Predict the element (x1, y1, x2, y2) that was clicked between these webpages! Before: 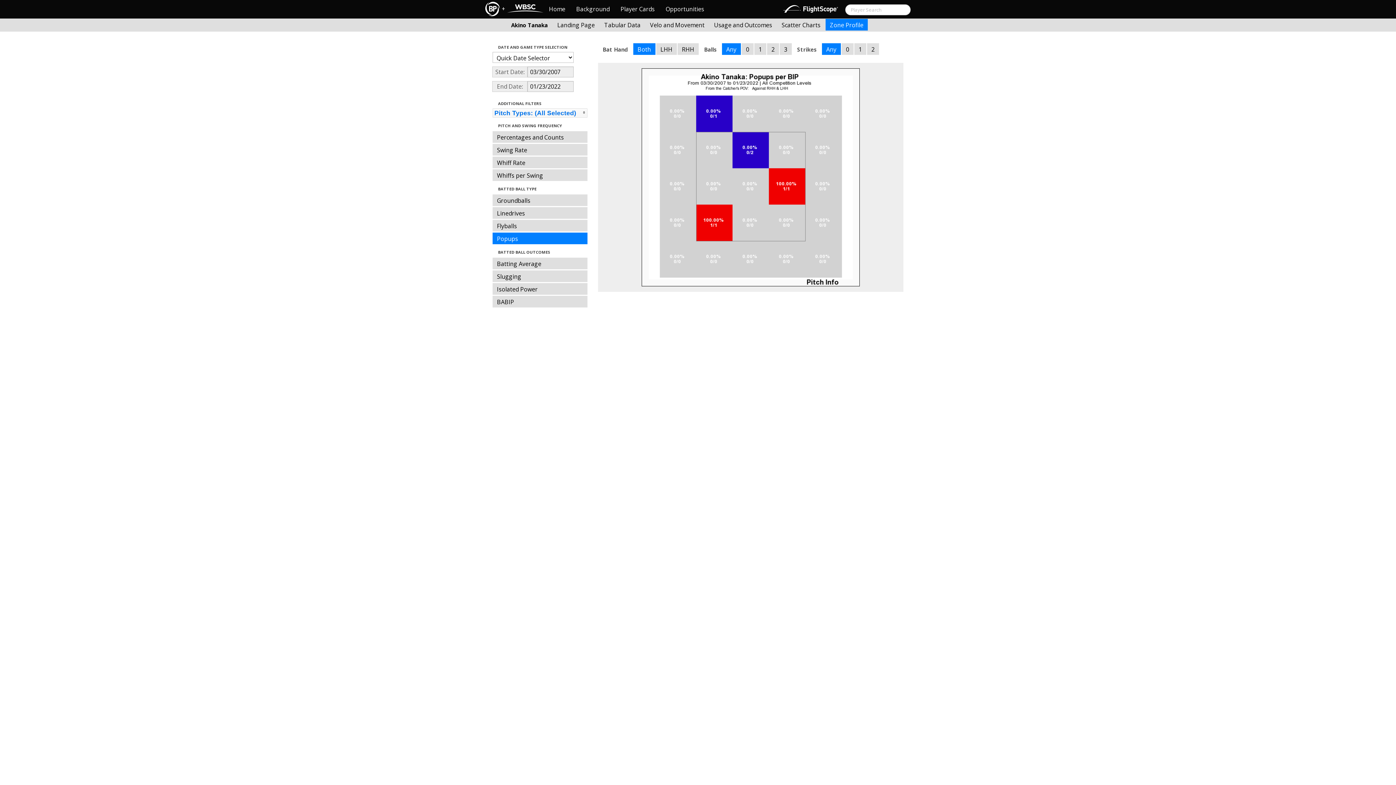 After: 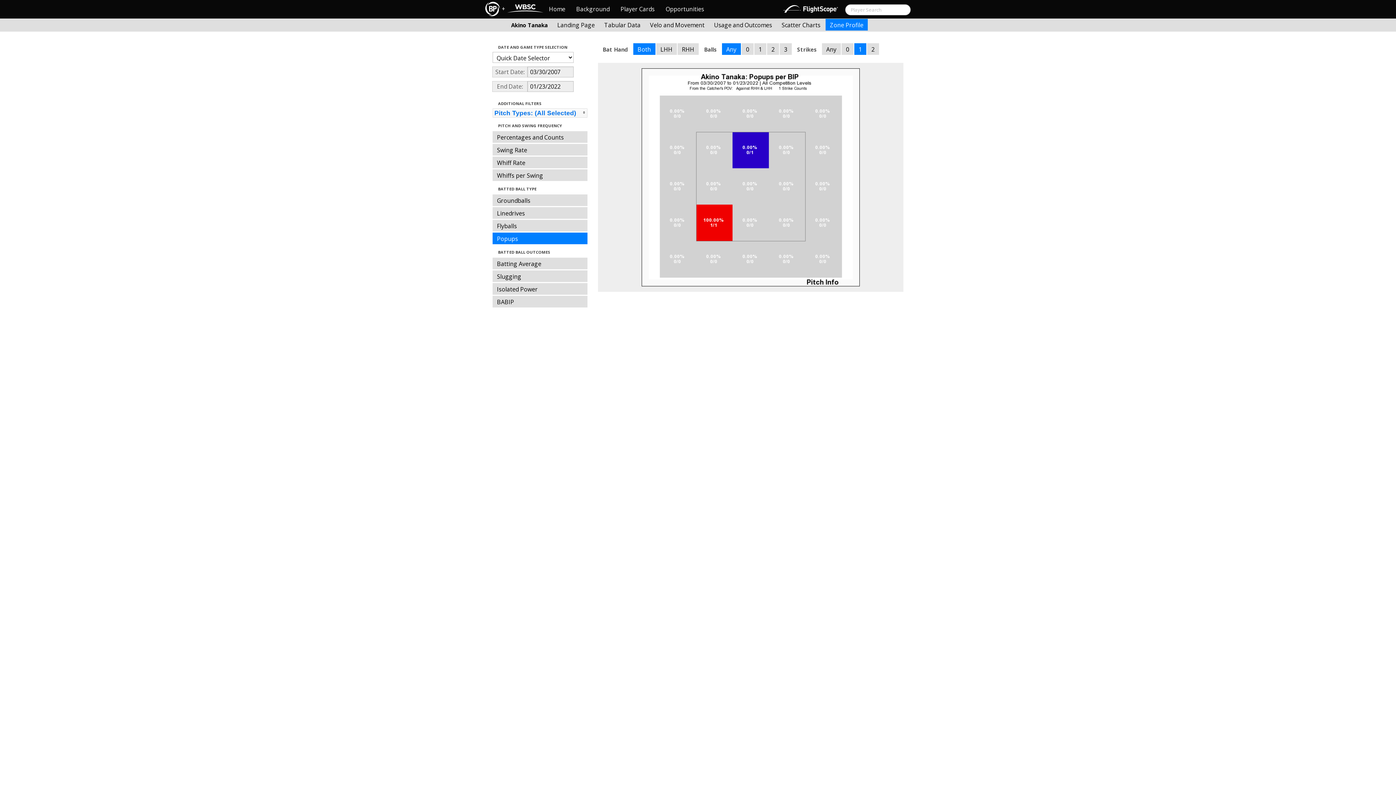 Action: label: 1 bbox: (854, 43, 866, 54)